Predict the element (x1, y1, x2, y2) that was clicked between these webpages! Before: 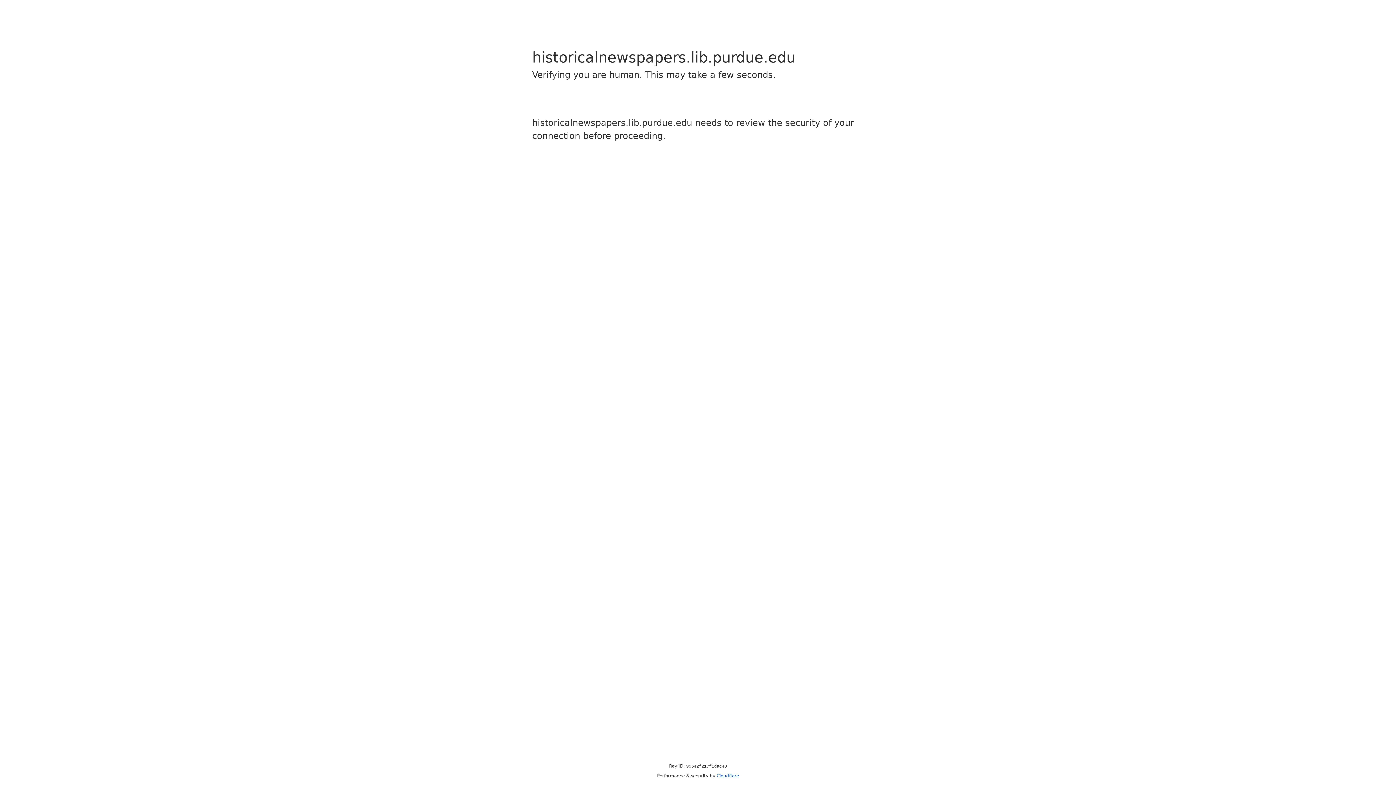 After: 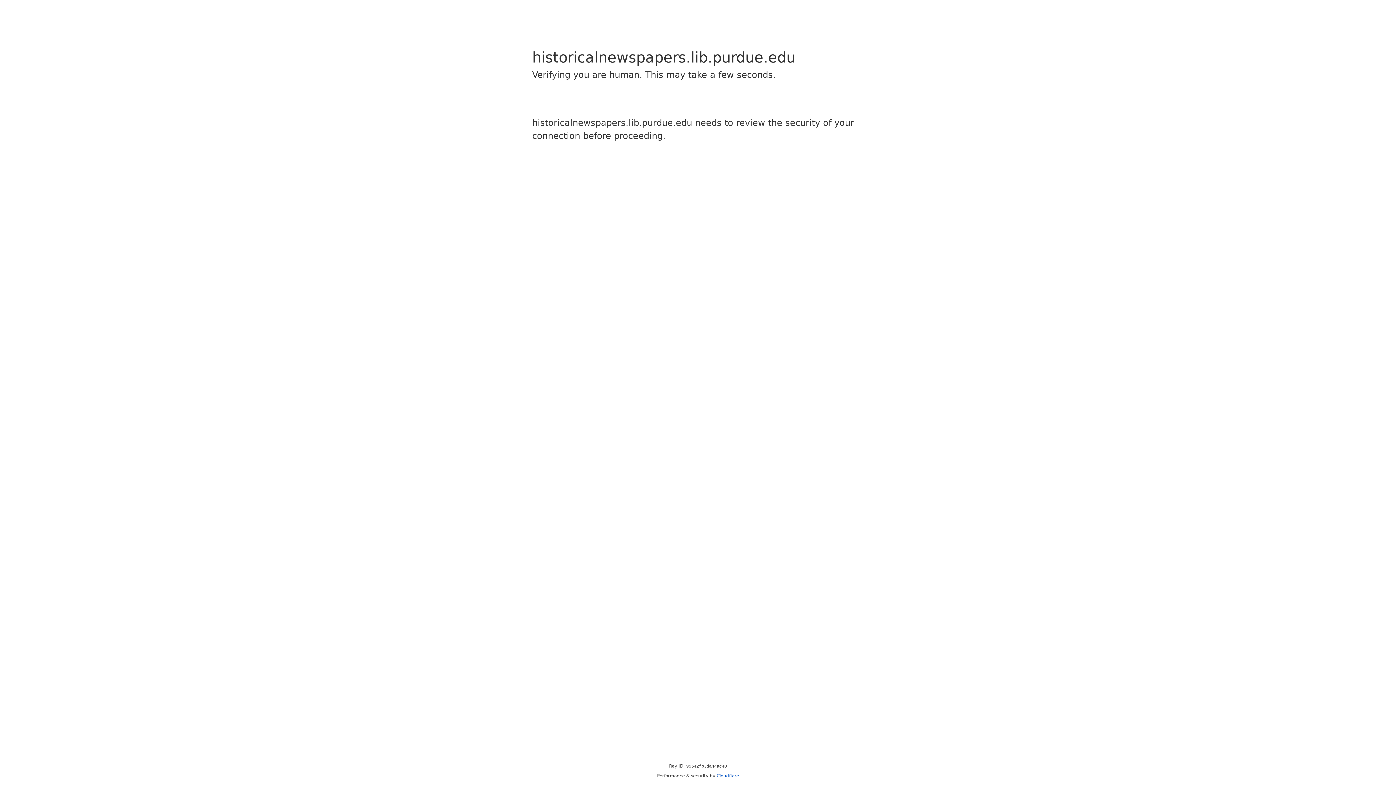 Action: label: Cloudflare bbox: (716, 773, 739, 778)